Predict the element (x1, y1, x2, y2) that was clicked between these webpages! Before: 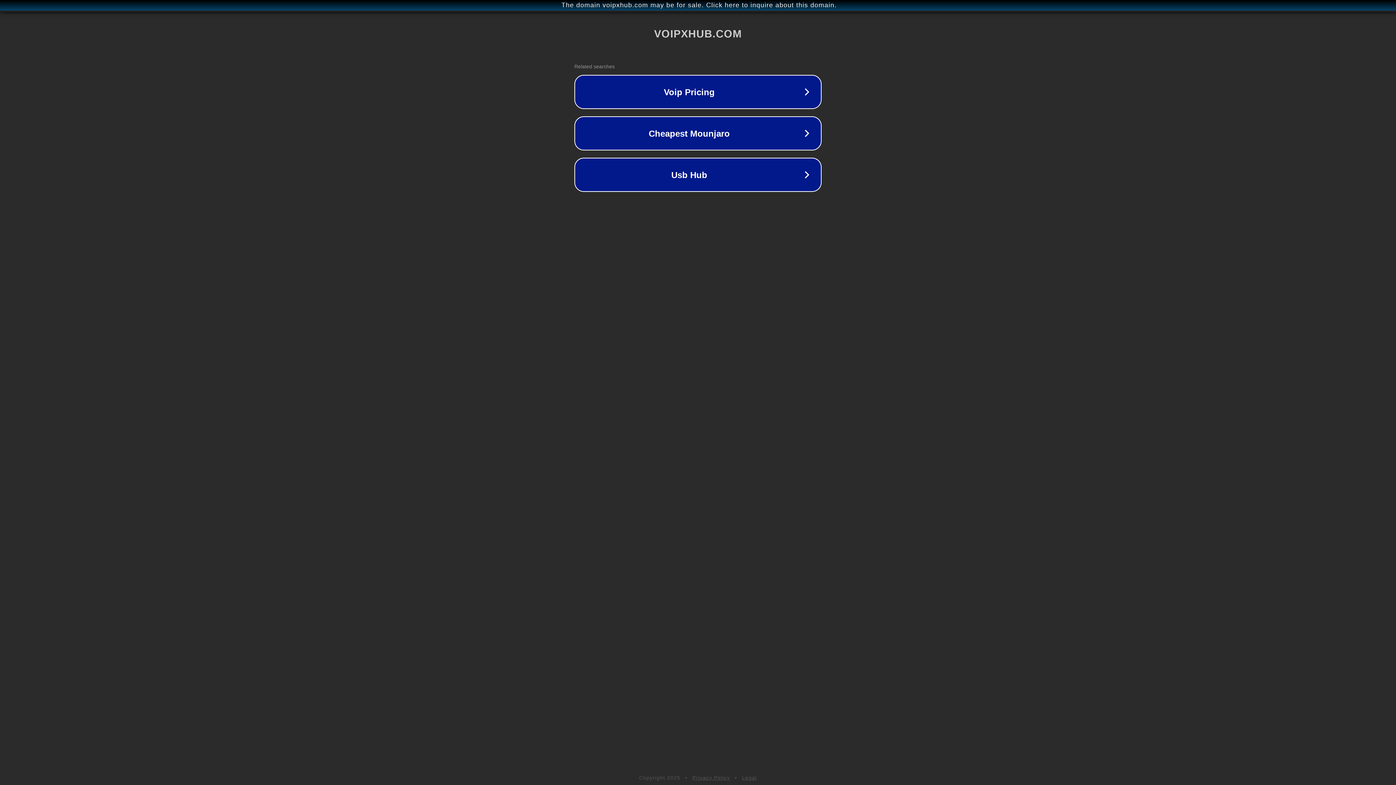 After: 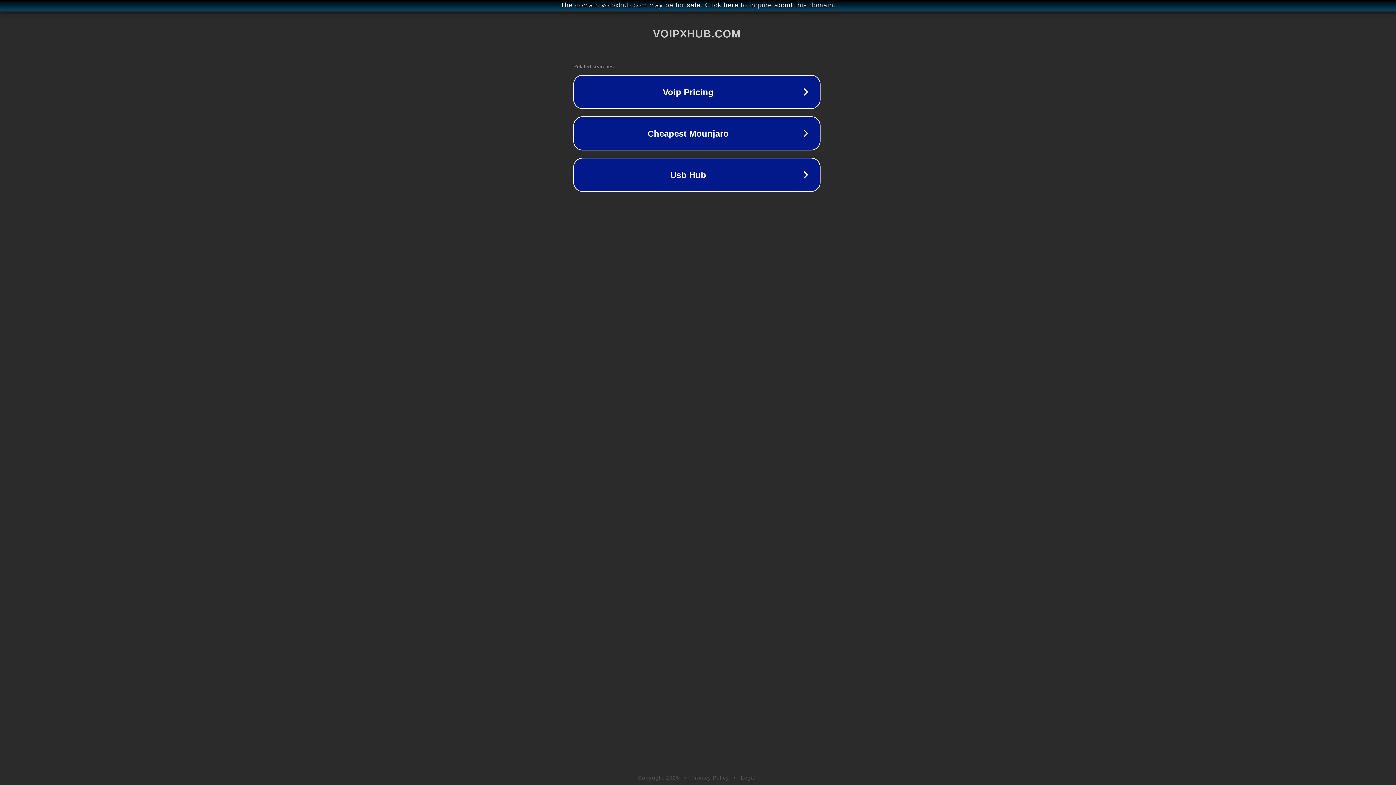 Action: bbox: (1, 1, 1397, 9) label: The domain voipxhub.com may be for sale. Click here to inquire about this domain.